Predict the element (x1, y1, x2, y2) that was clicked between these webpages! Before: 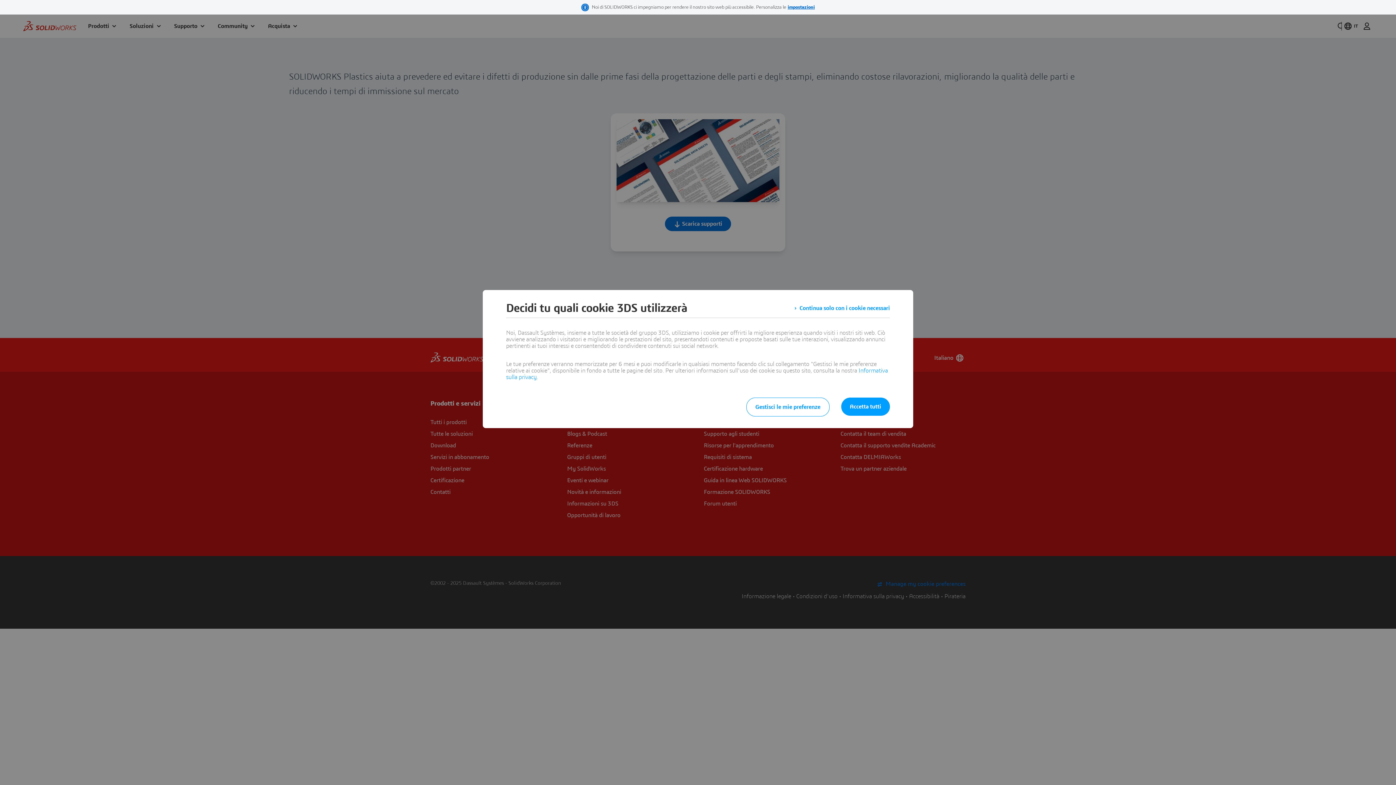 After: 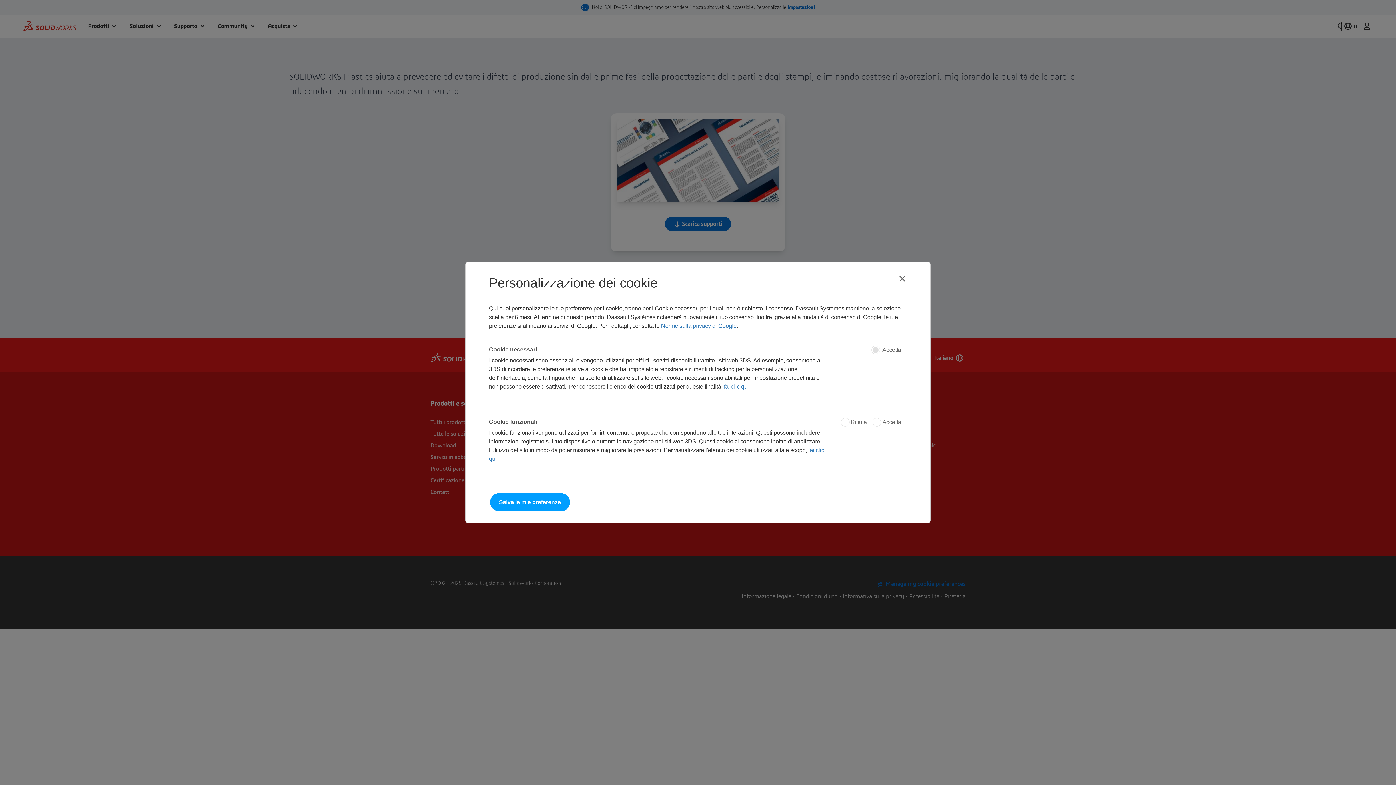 Action: bbox: (746, 397, 829, 416) label: Gestisci le mie preferenze